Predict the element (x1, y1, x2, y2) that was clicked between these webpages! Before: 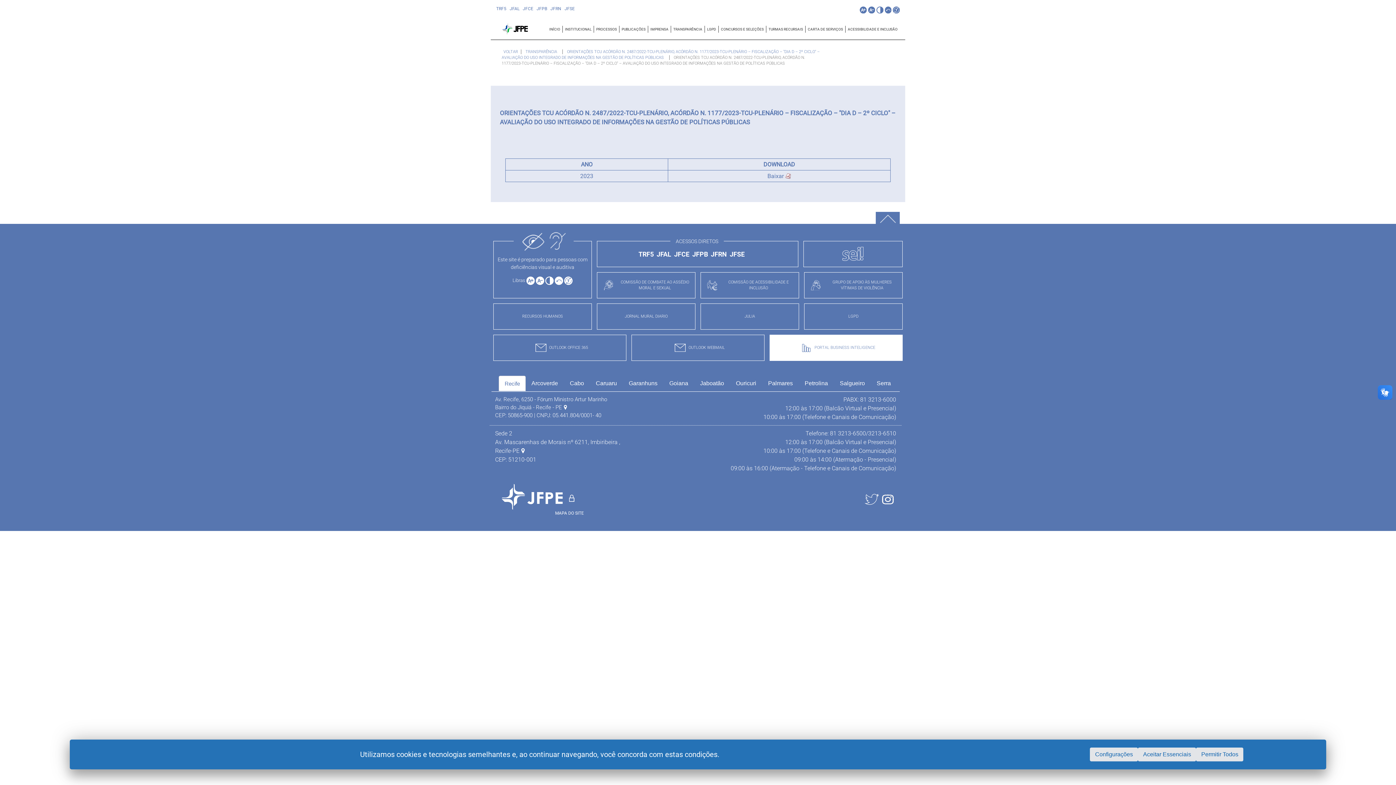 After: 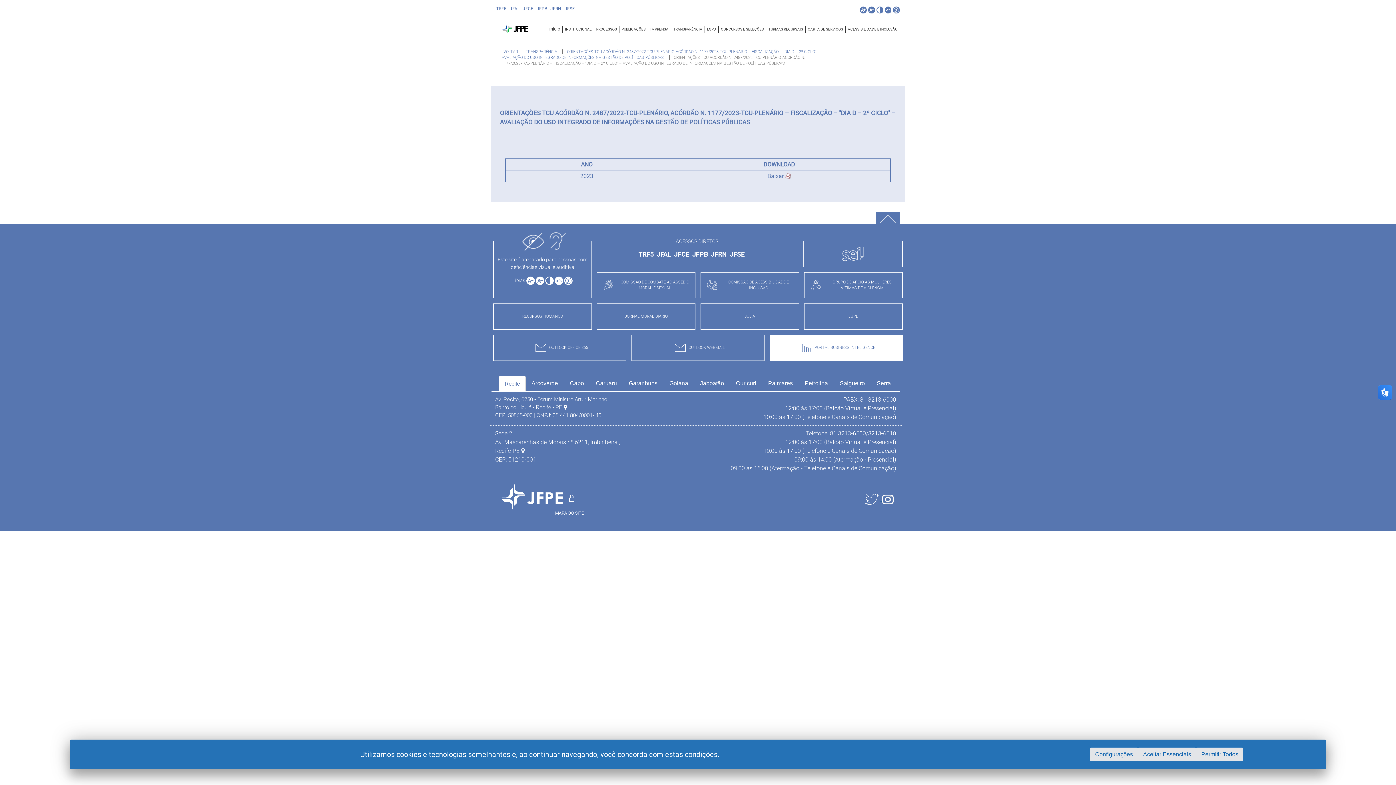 Action: bbox: (863, 495, 882, 502) label:  